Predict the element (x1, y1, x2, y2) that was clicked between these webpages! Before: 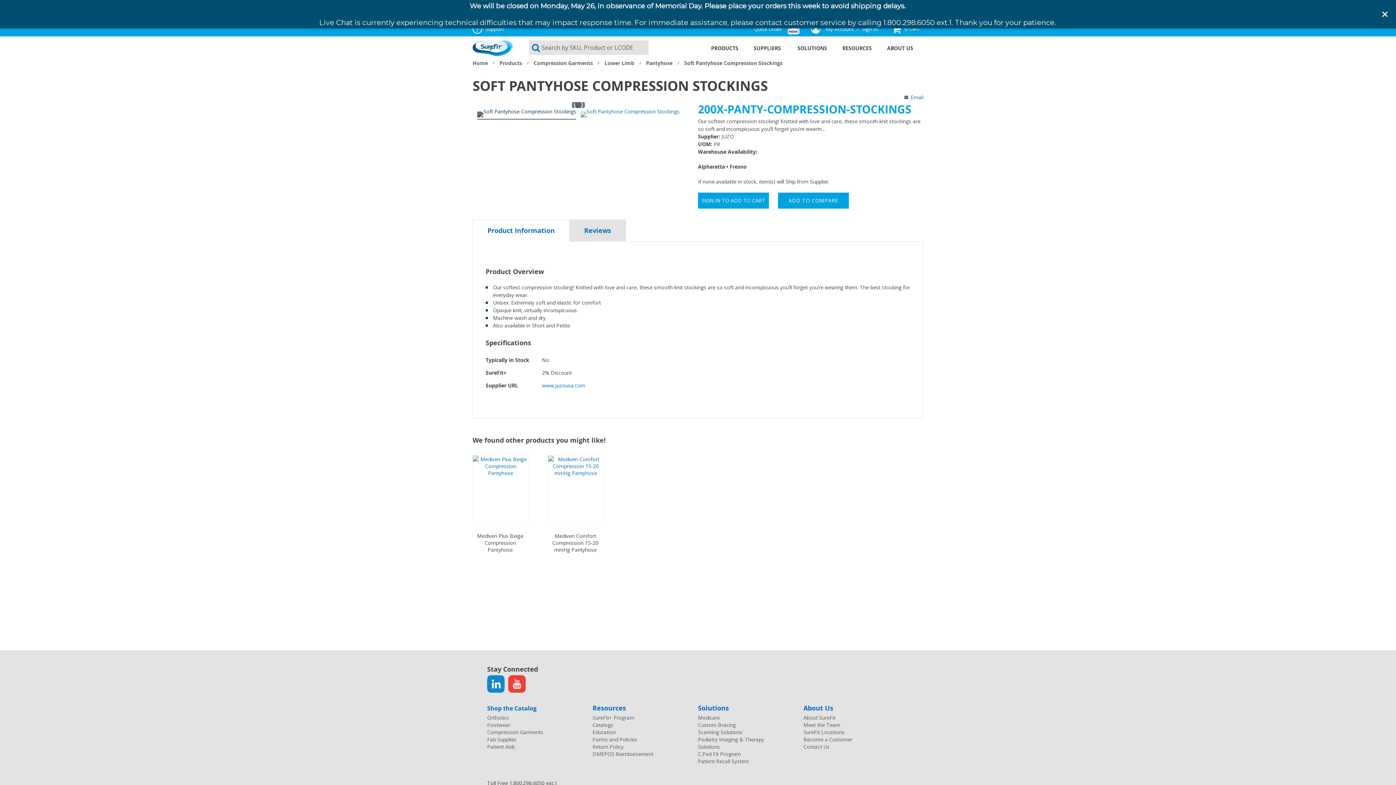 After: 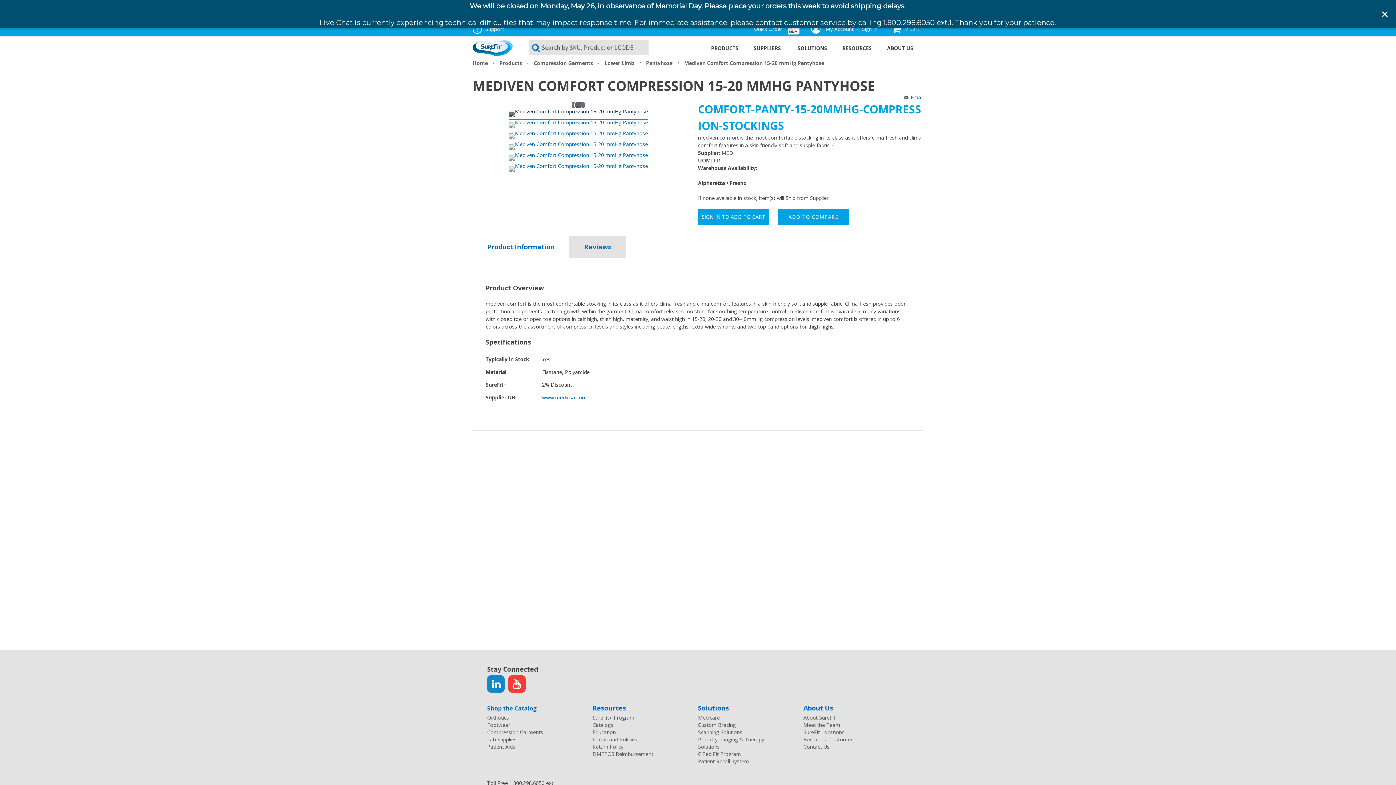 Action: bbox: (547, 519, 603, 526)